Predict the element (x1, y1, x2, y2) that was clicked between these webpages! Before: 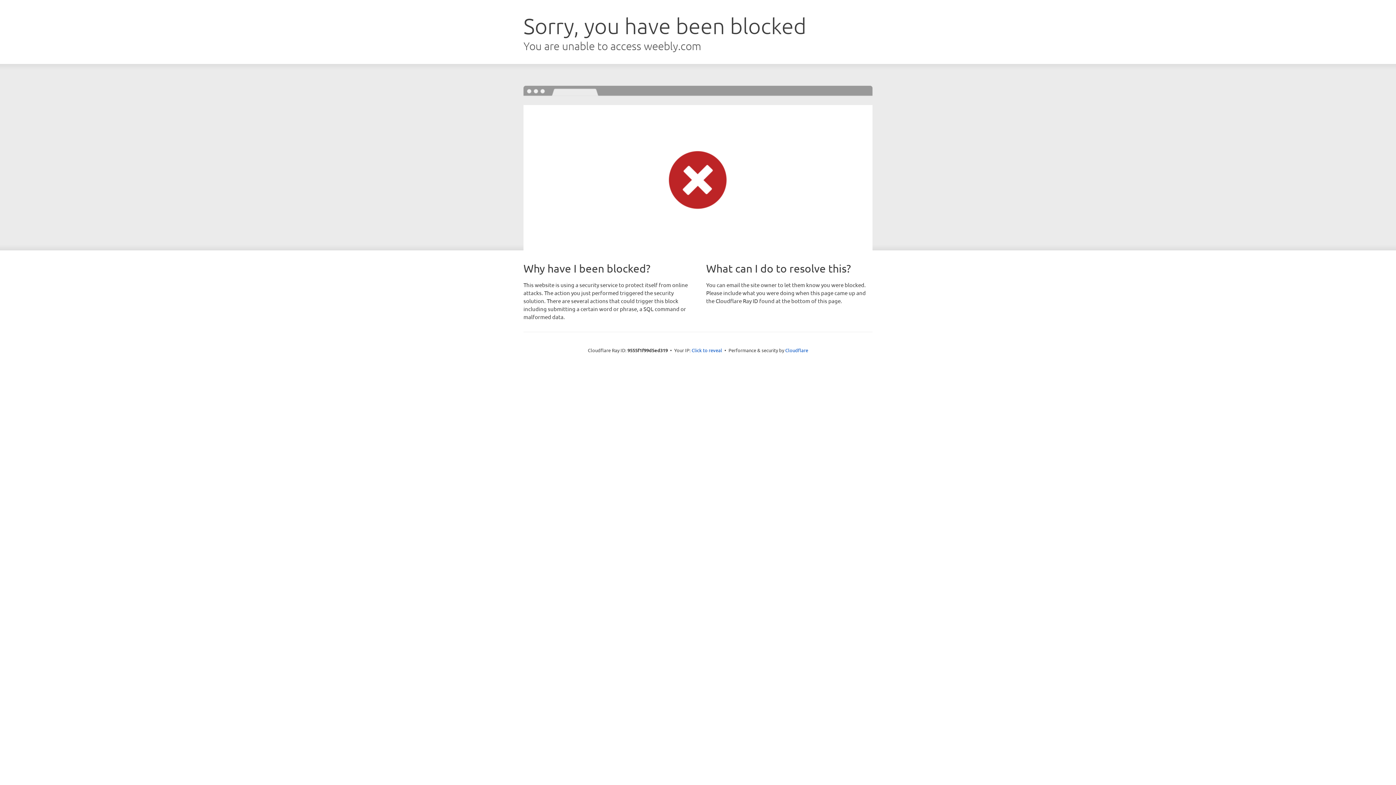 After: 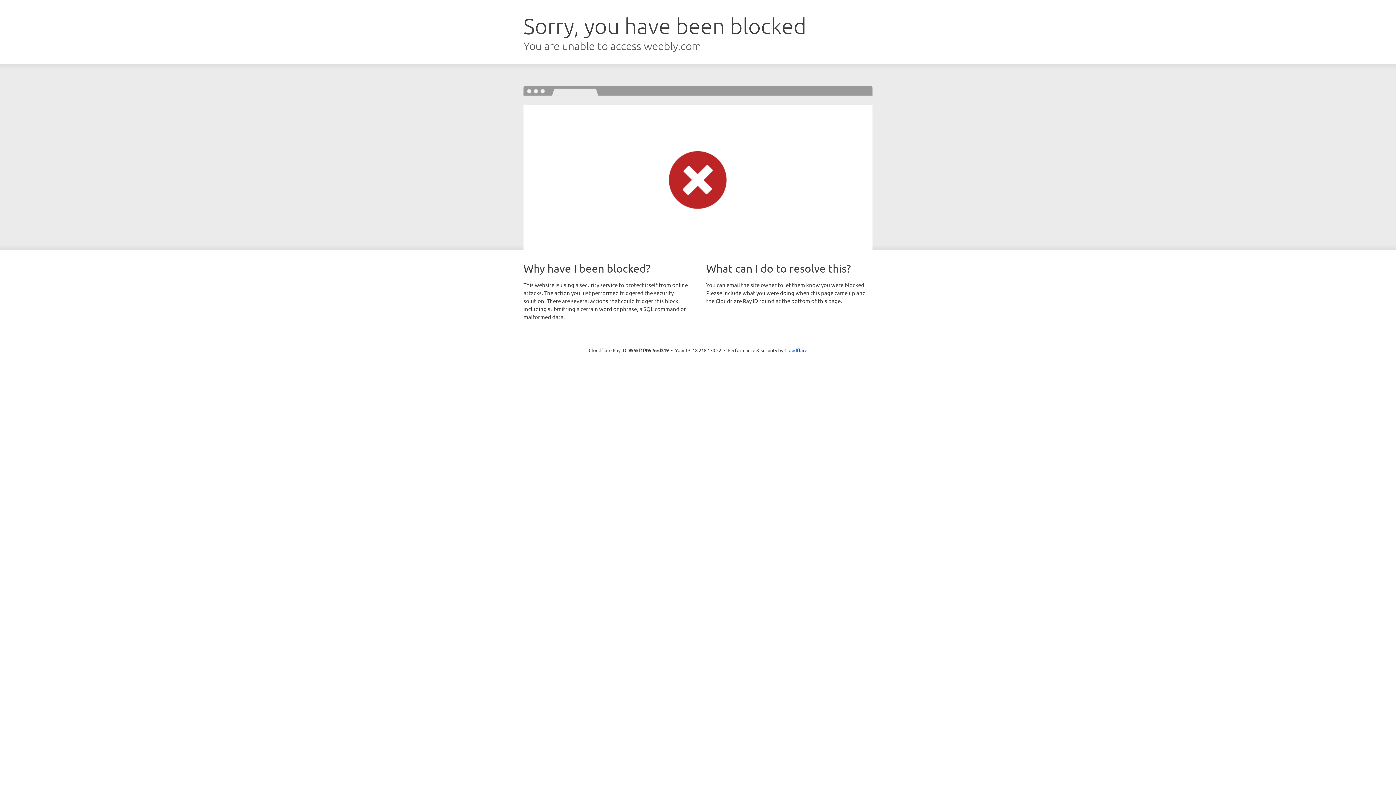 Action: label: Click to reveal bbox: (691, 346, 722, 353)